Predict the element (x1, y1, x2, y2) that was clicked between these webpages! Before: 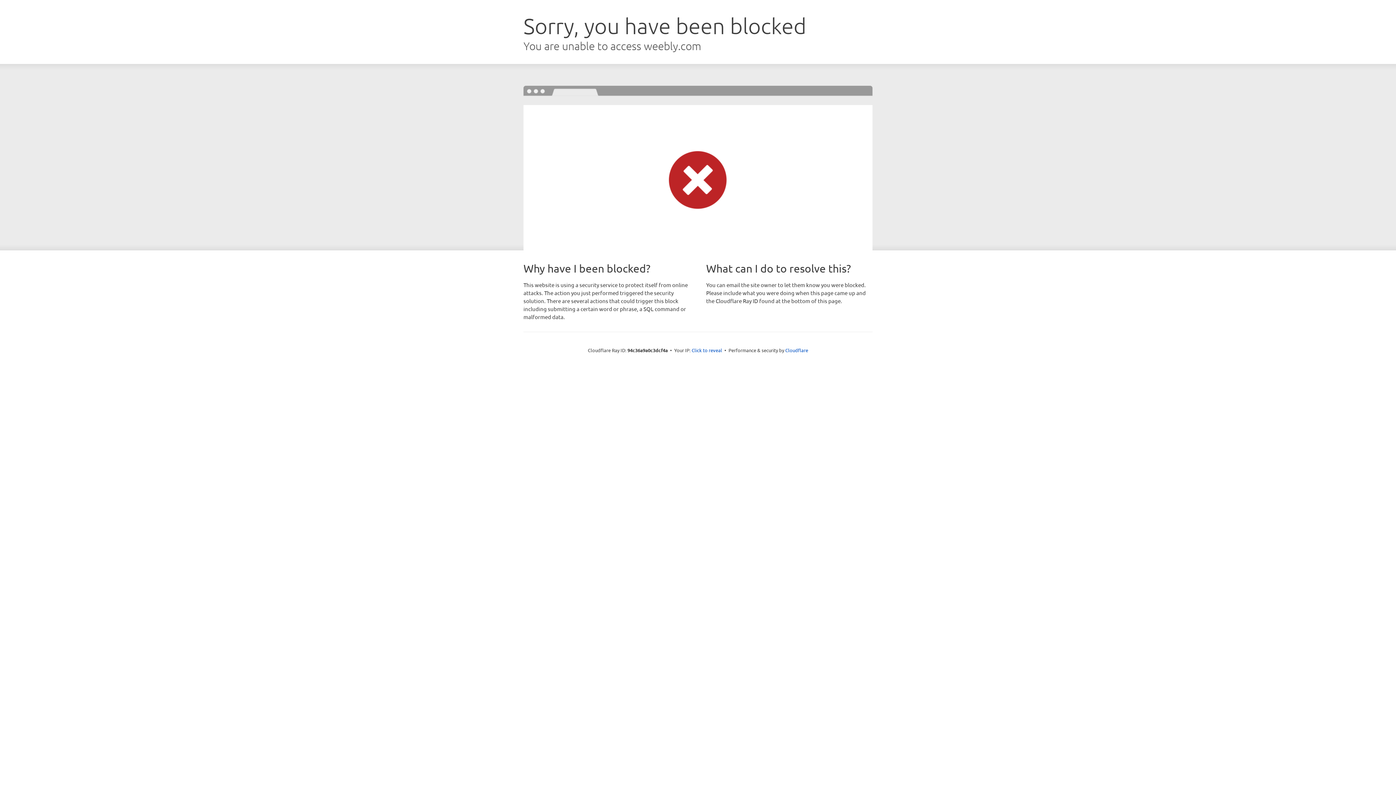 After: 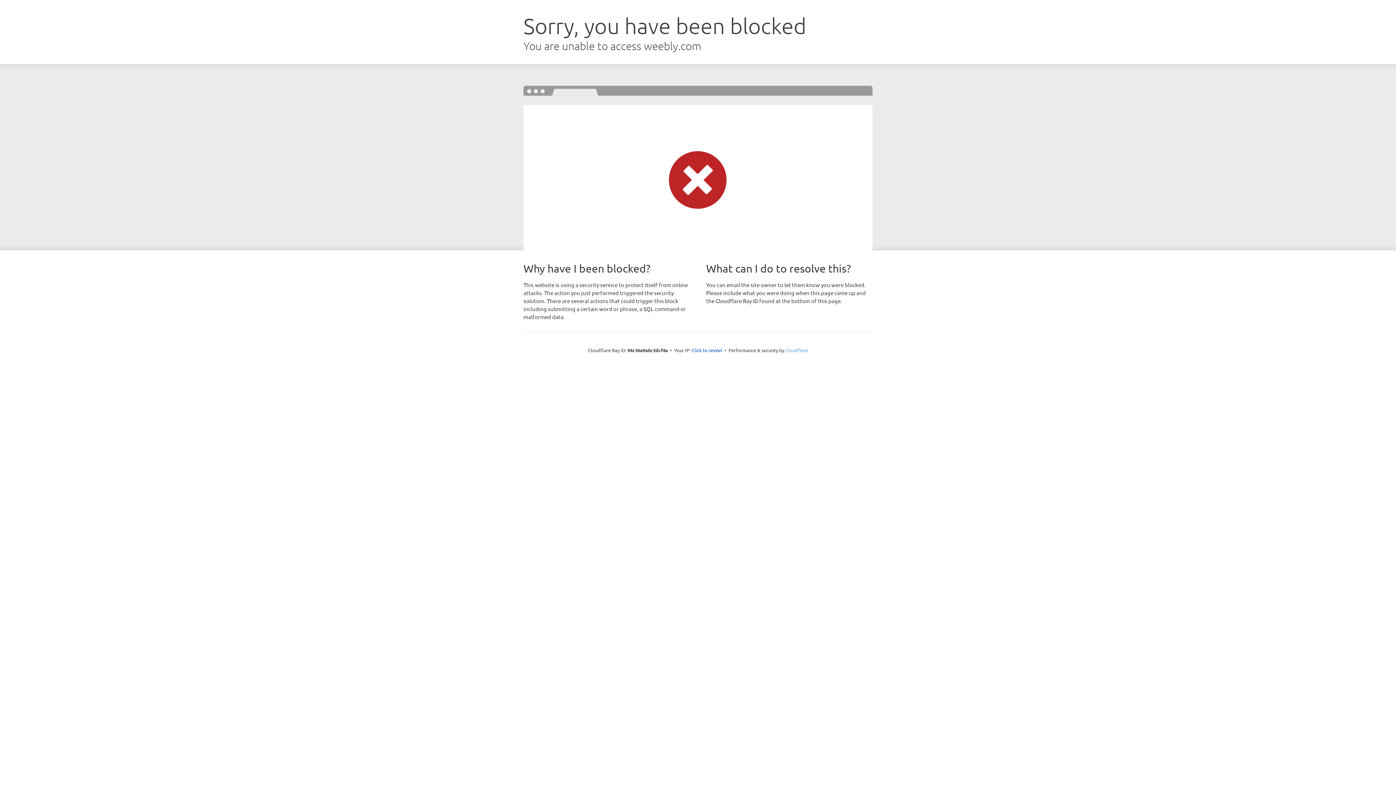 Action: label: Cloudflare bbox: (785, 347, 808, 353)